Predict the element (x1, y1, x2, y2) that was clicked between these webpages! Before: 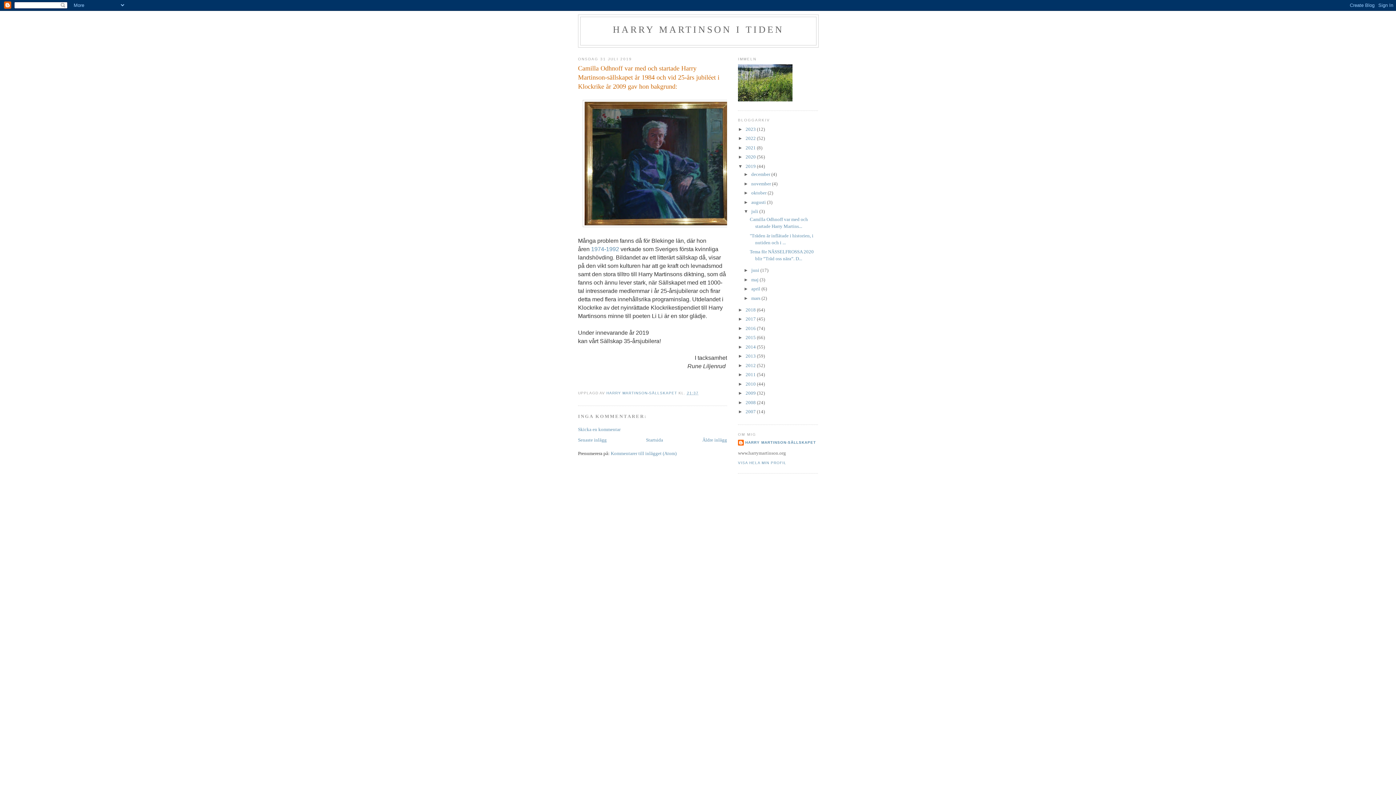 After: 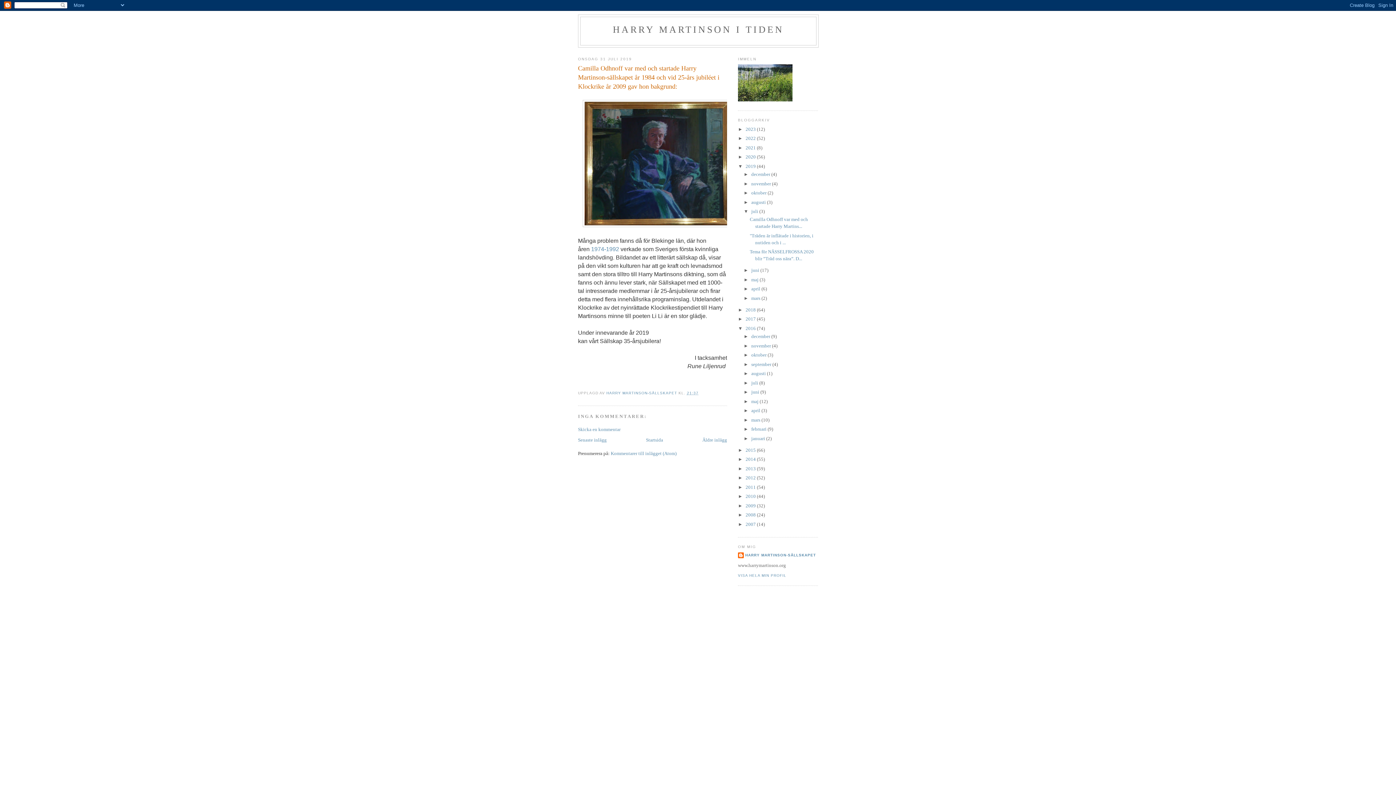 Action: bbox: (738, 325, 745, 331) label: ►  